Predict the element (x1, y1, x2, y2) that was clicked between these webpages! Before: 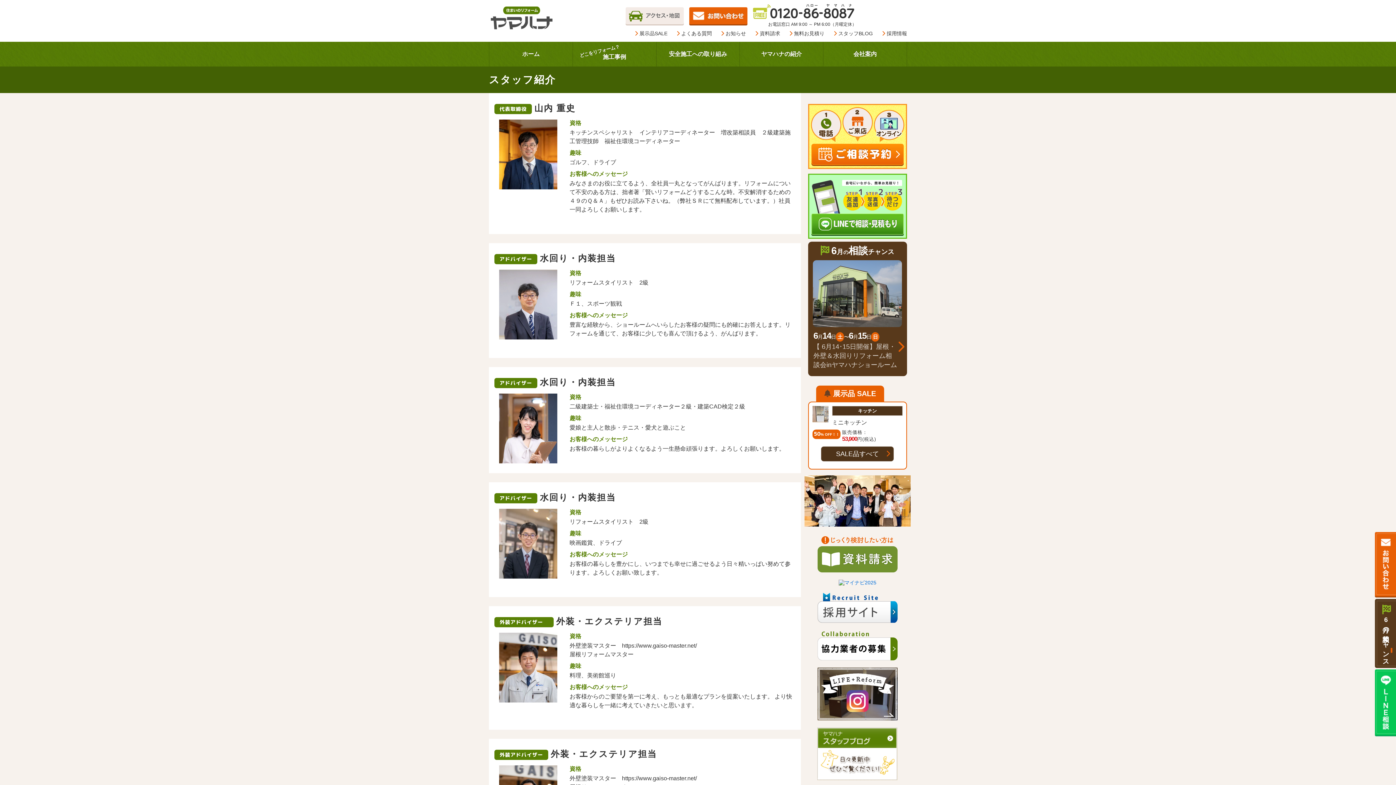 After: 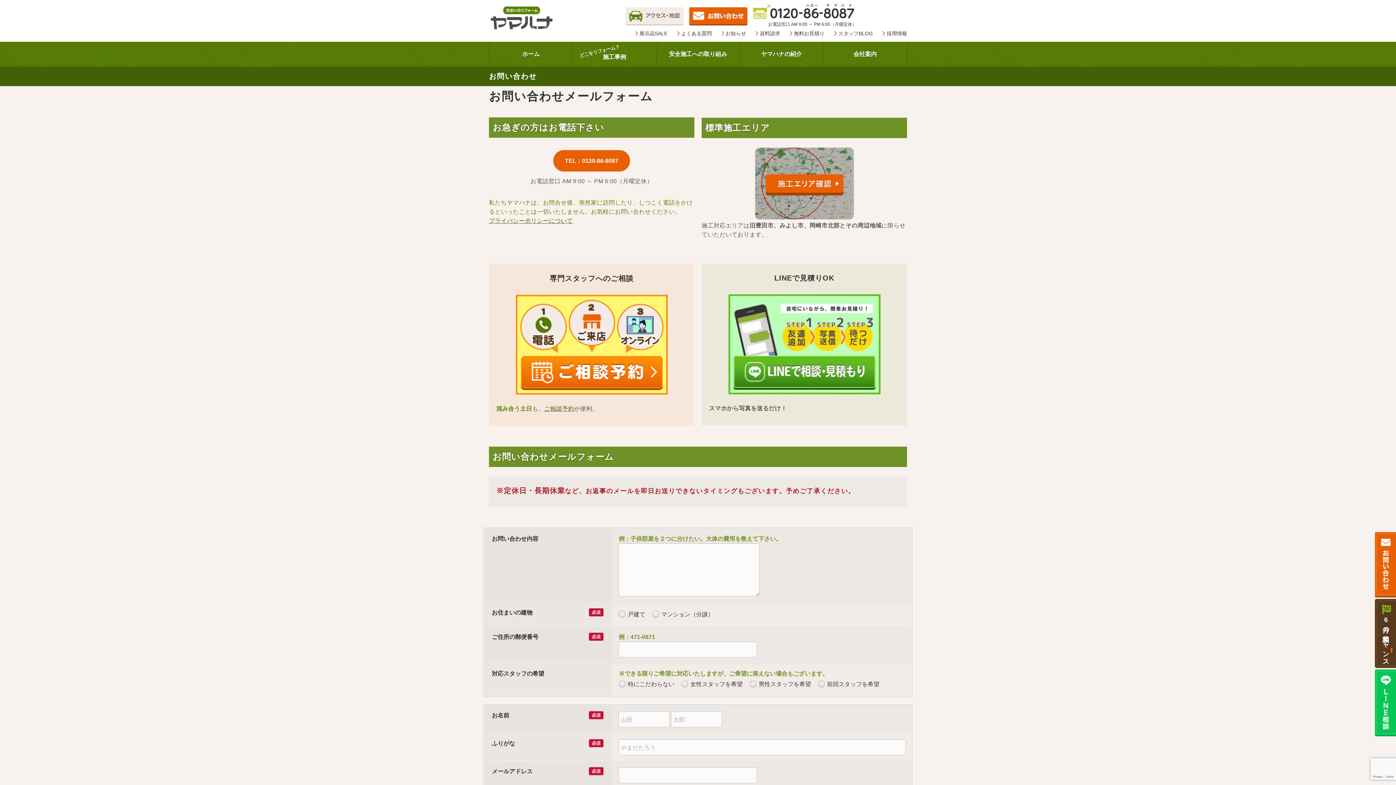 Action: bbox: (1375, 532, 1404, 599)